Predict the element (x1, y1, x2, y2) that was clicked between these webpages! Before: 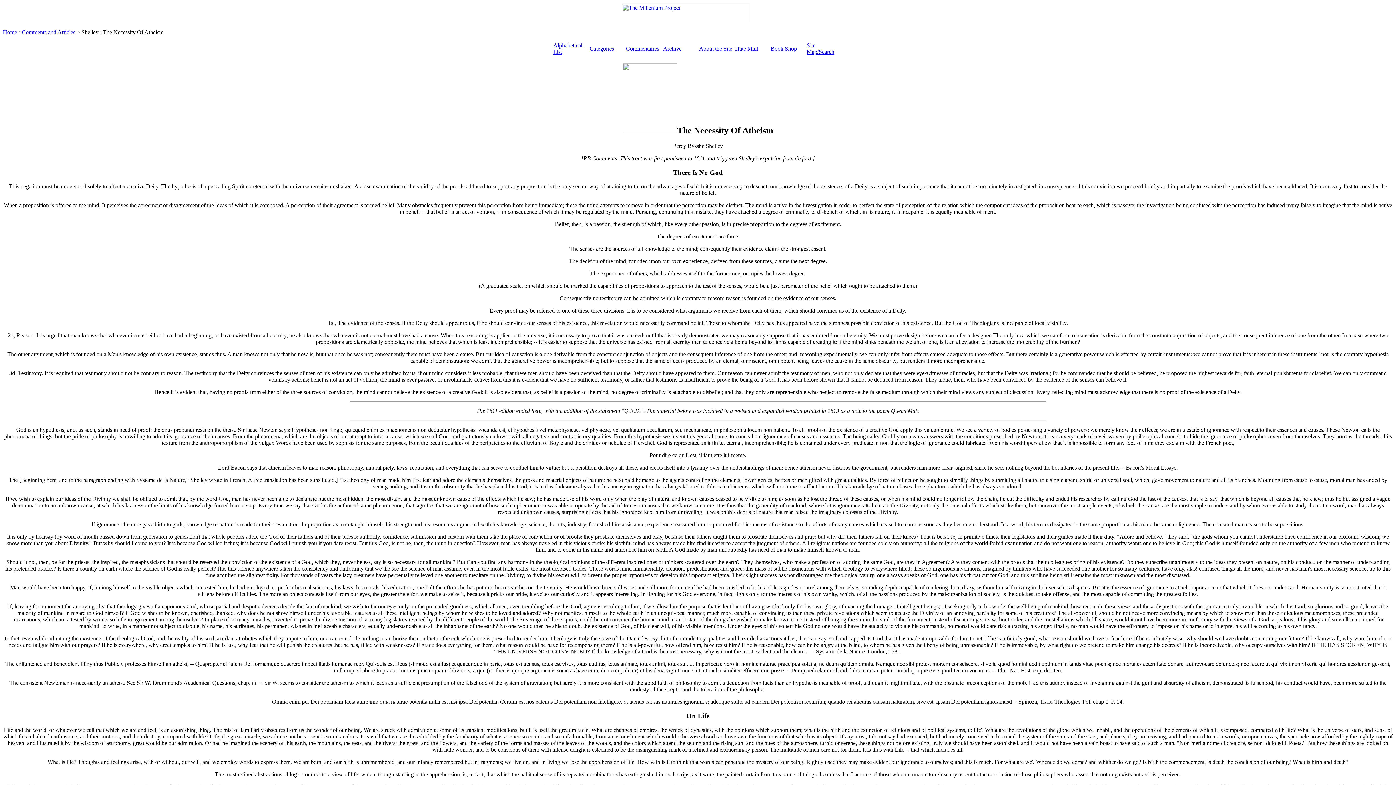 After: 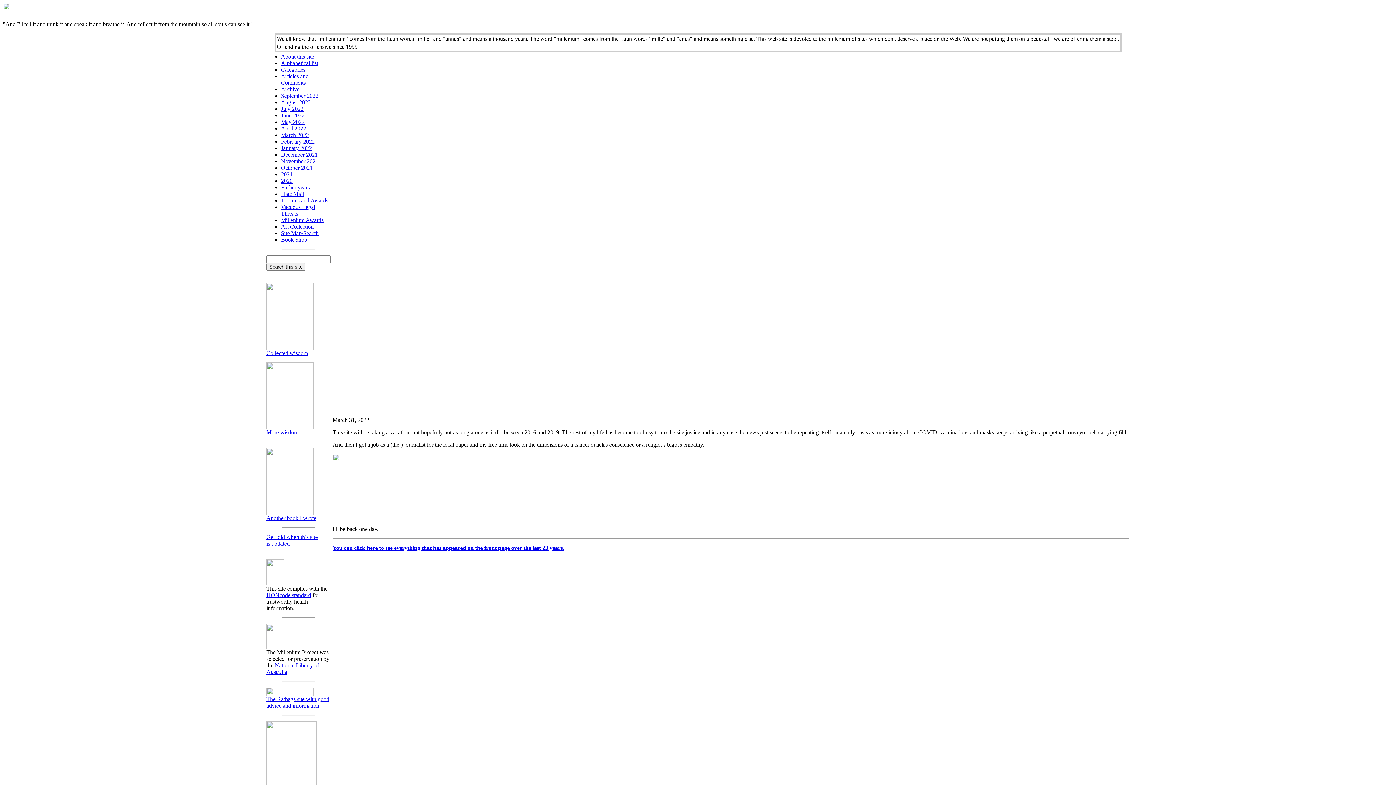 Action: bbox: (622, 17, 750, 23)